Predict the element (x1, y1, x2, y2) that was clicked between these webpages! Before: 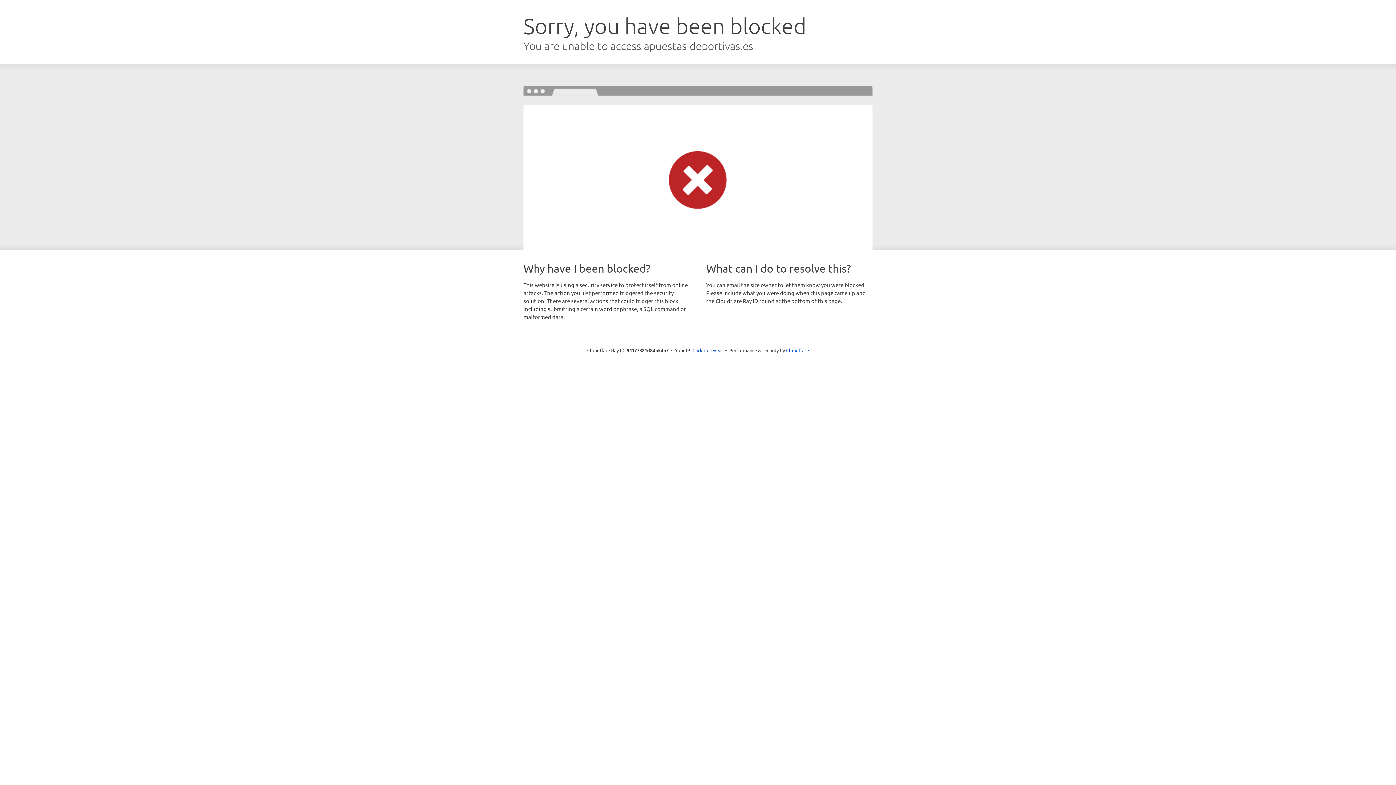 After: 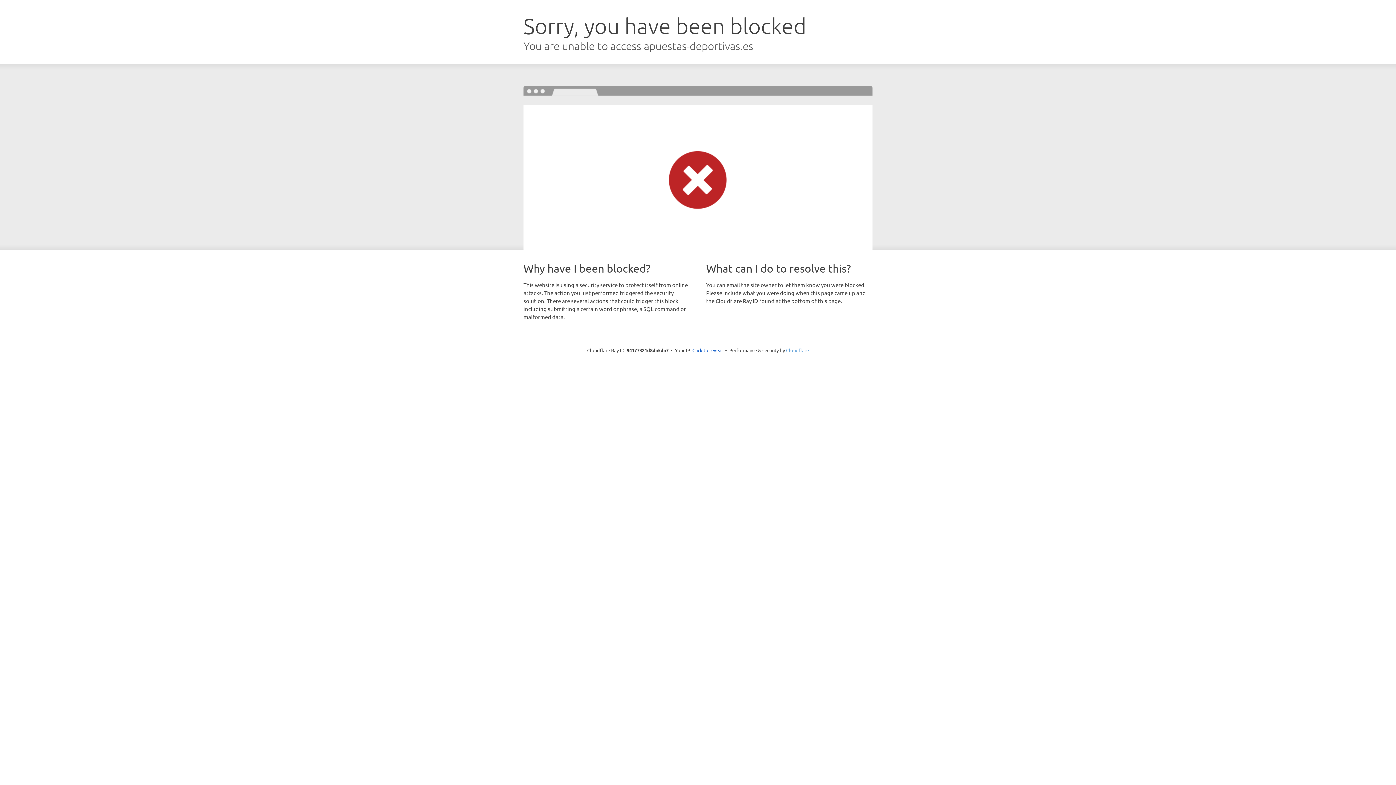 Action: label: Cloudflare bbox: (786, 347, 809, 353)